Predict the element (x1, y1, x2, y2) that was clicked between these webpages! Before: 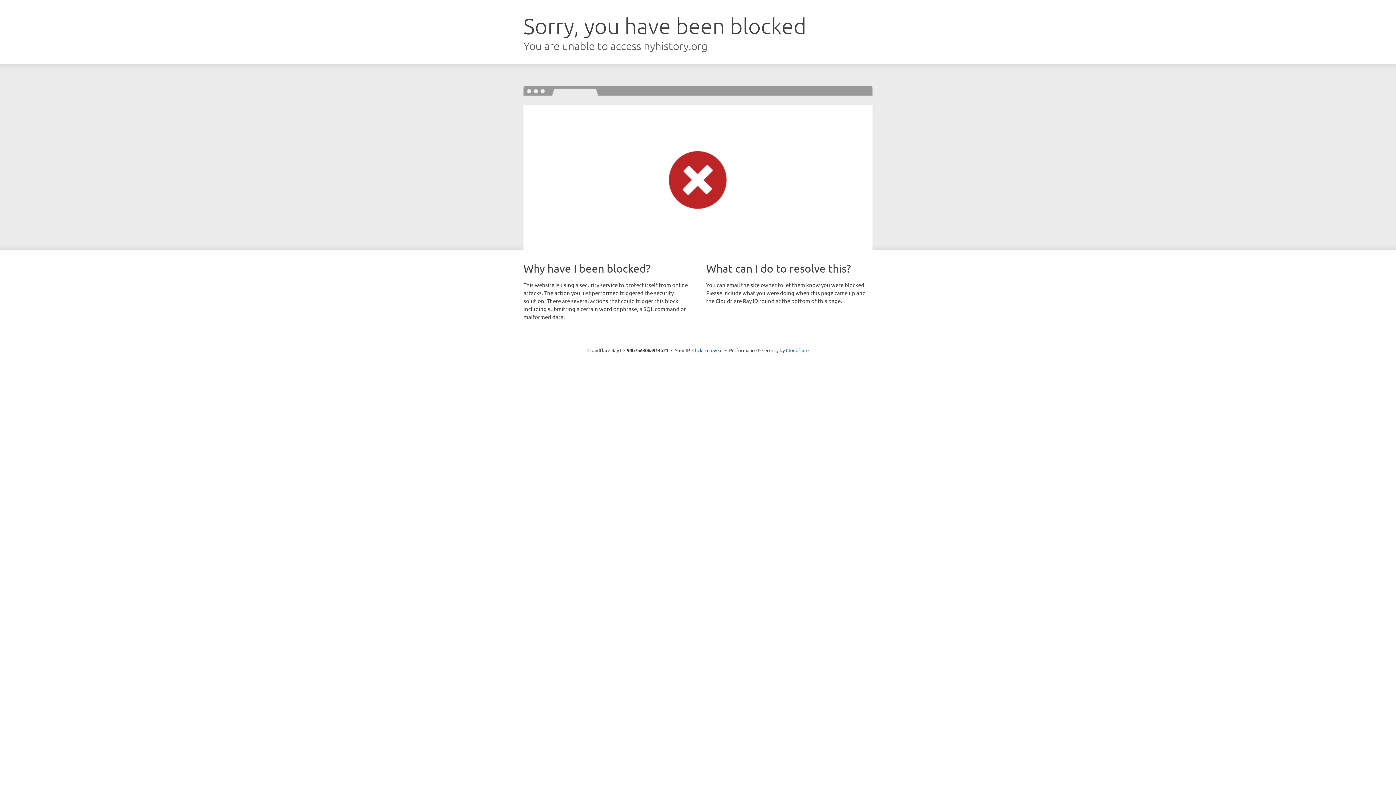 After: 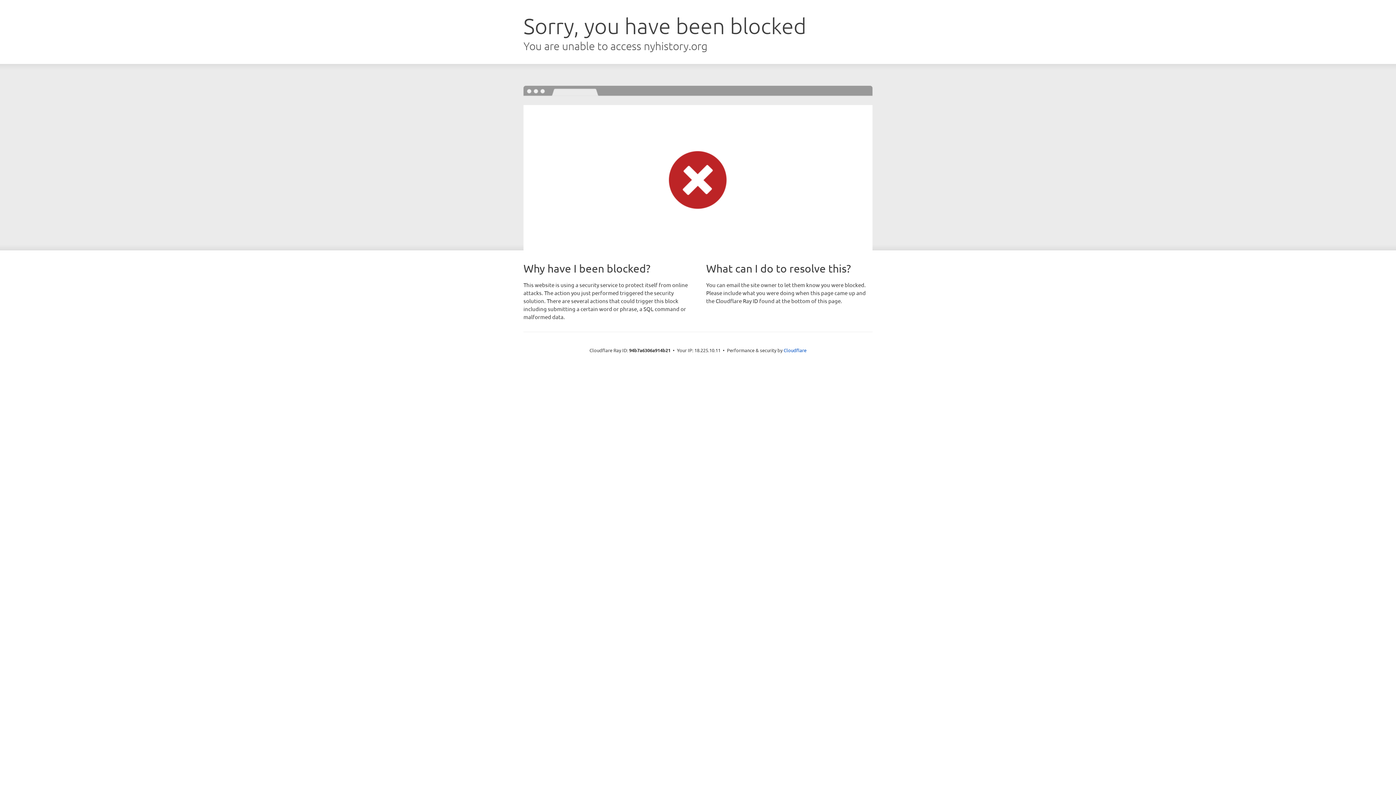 Action: label: Click to reveal bbox: (692, 346, 722, 353)